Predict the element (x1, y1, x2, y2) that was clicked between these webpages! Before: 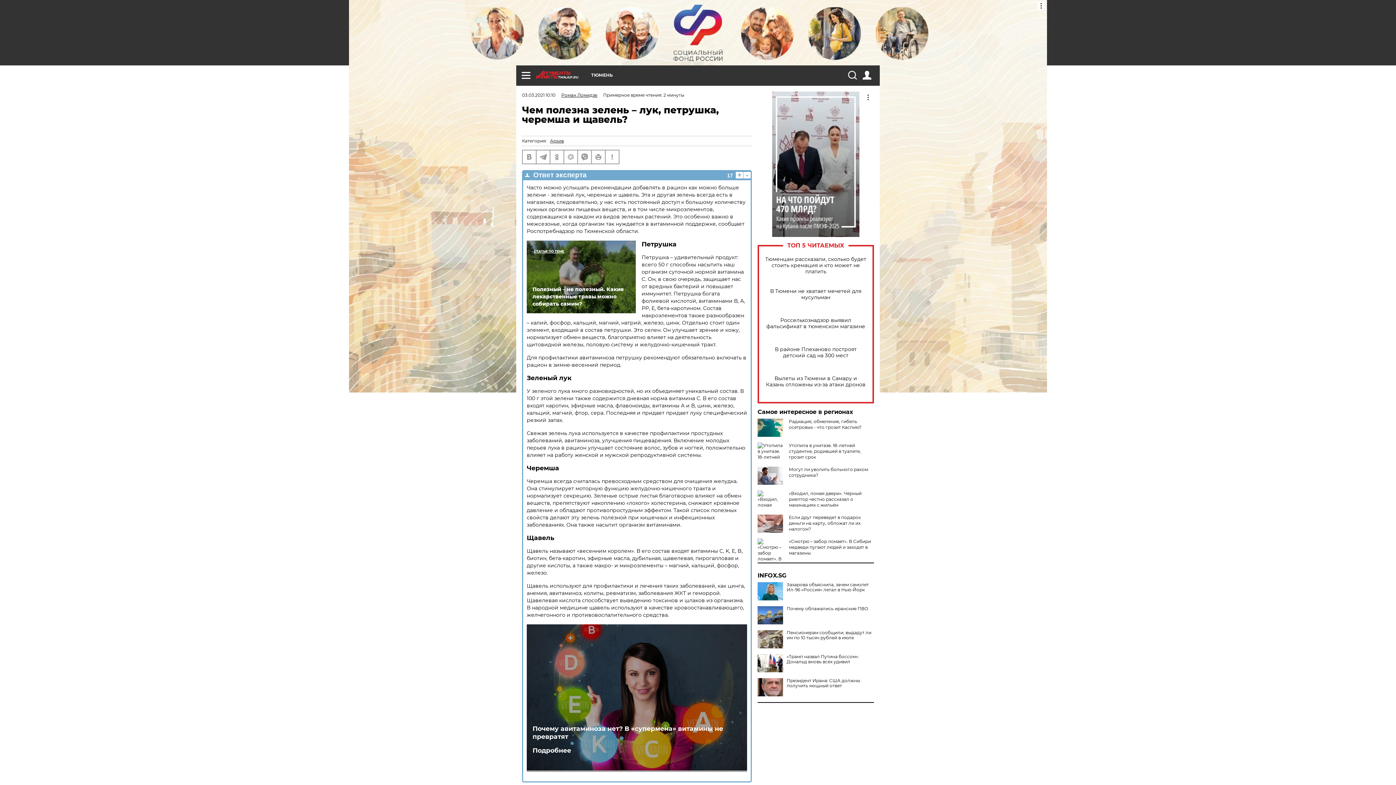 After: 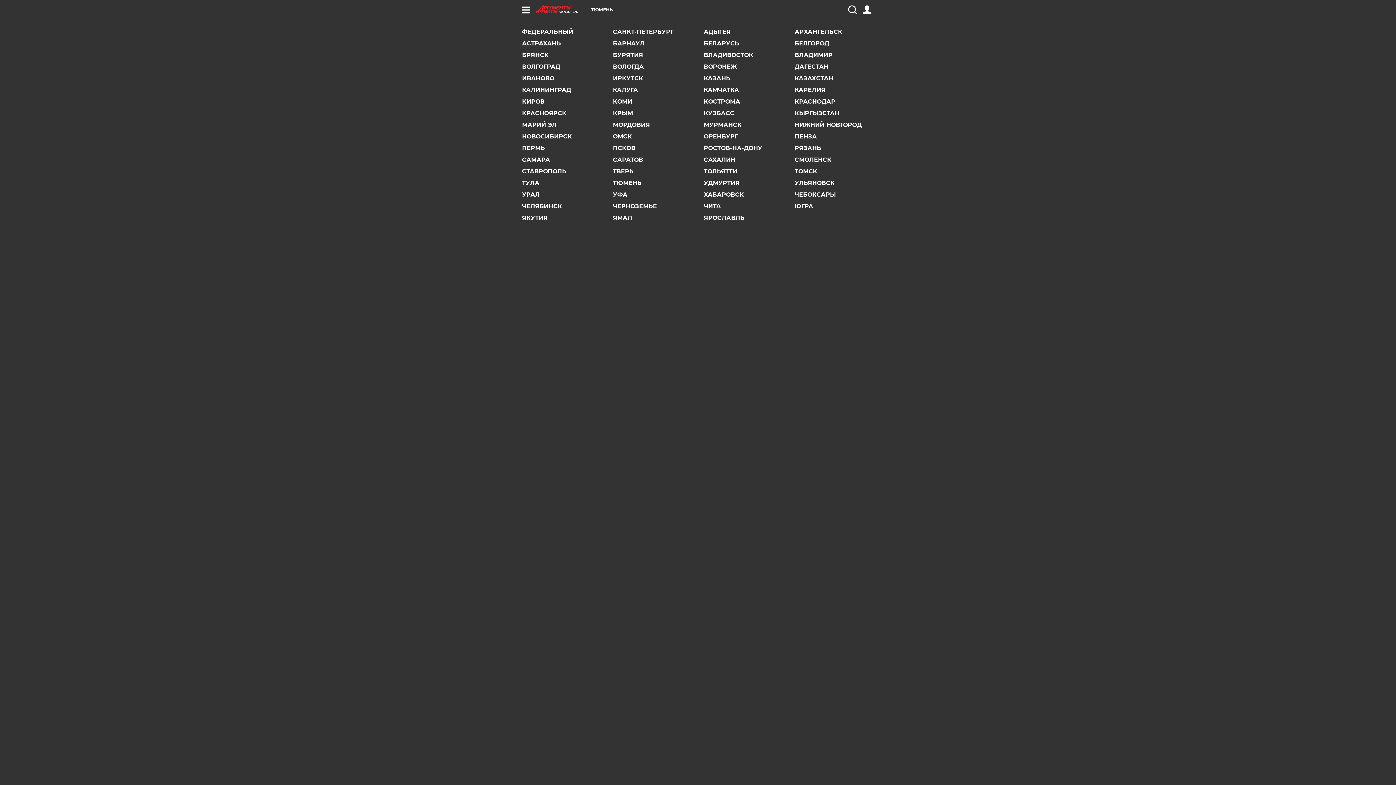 Action: label: ТЮМЕНЬ bbox: (591, 73, 613, 77)